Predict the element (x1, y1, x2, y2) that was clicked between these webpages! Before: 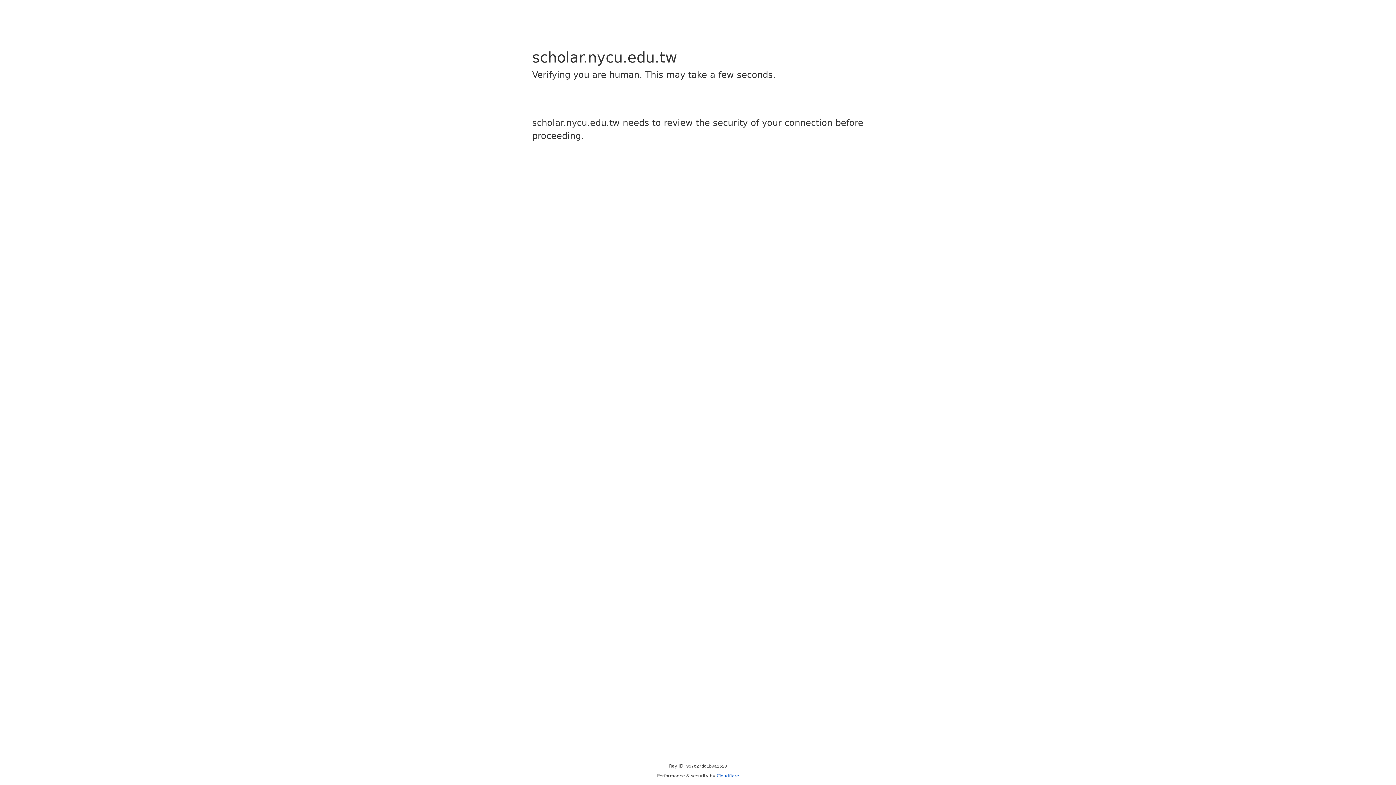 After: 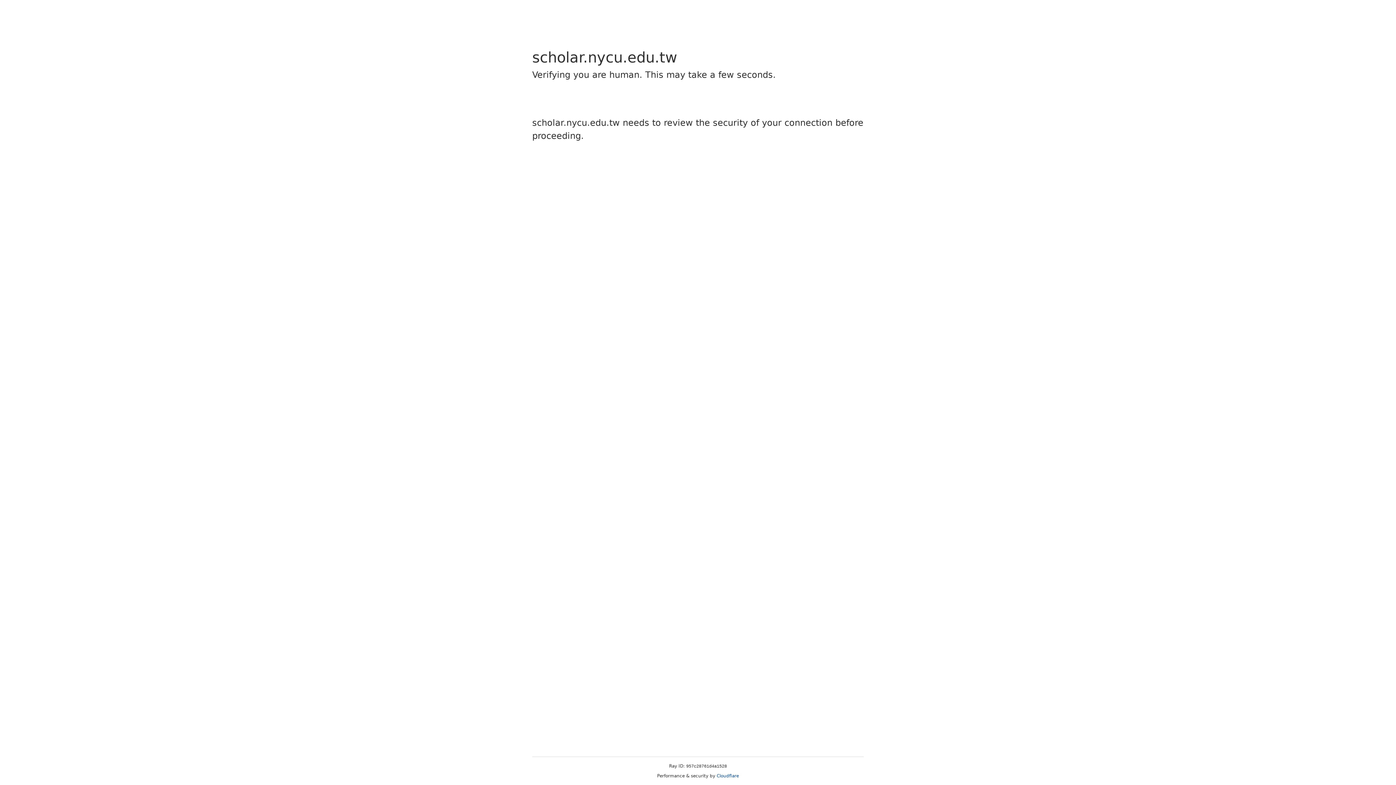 Action: bbox: (716, 773, 739, 778) label: Cloudflare